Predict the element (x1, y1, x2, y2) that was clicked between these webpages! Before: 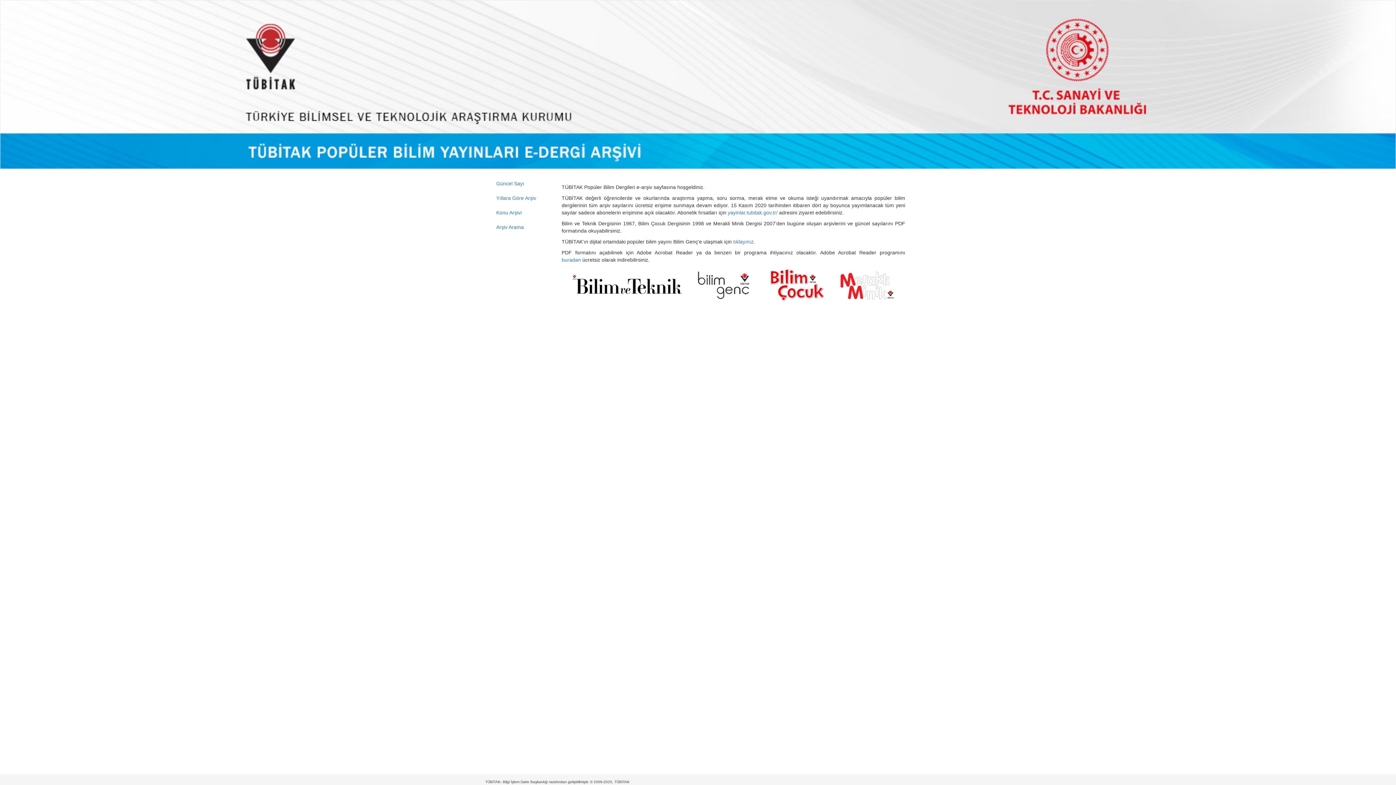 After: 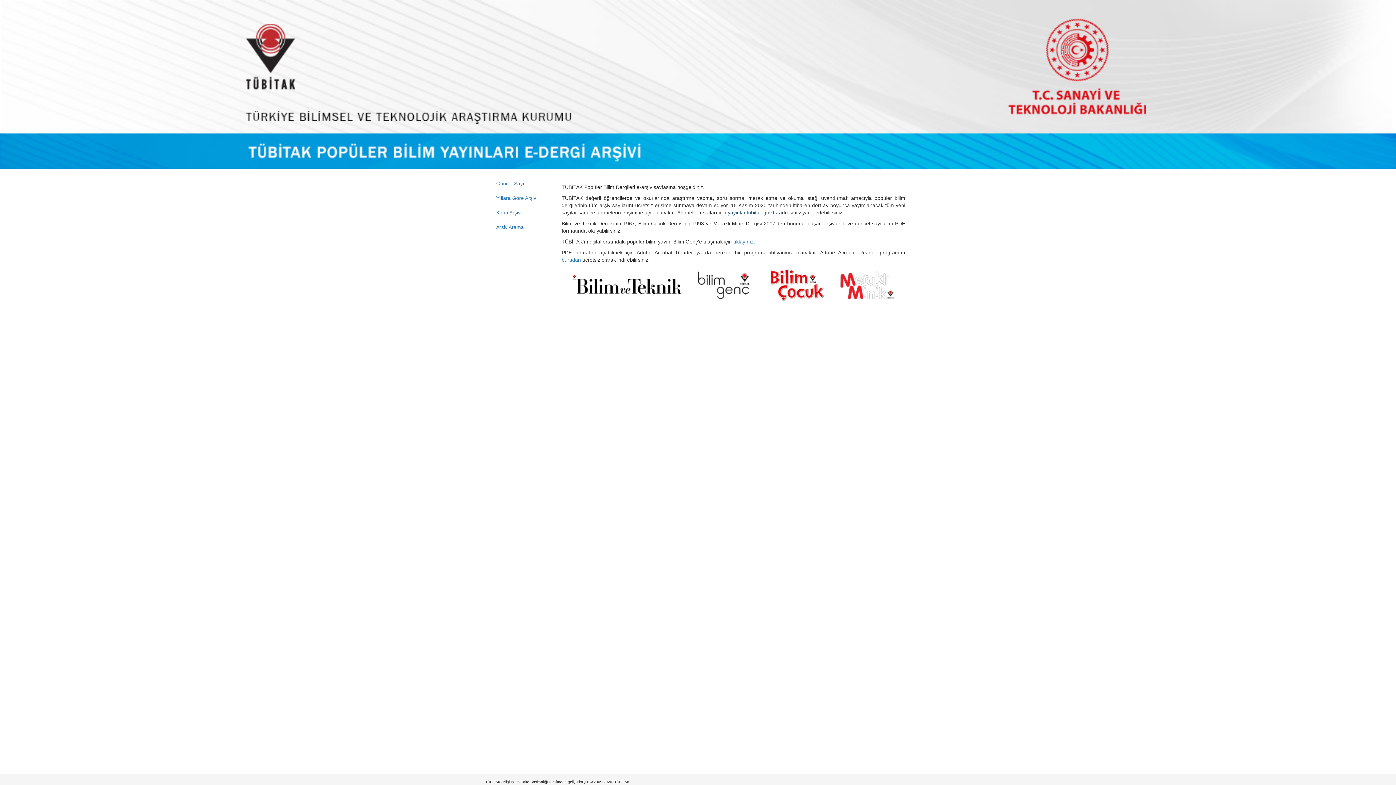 Action: label: yayinlar.tubitak.gov.tr/ bbox: (728, 209, 777, 215)